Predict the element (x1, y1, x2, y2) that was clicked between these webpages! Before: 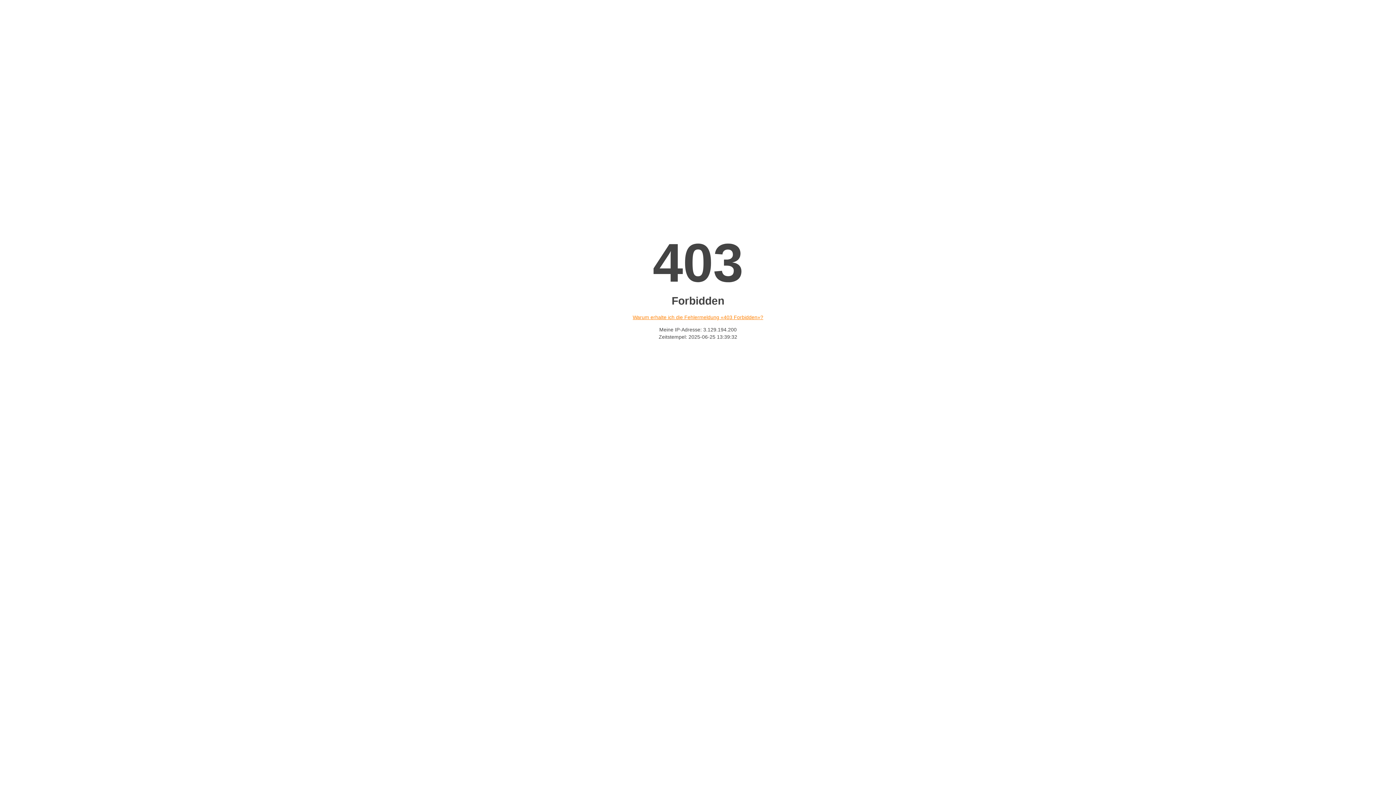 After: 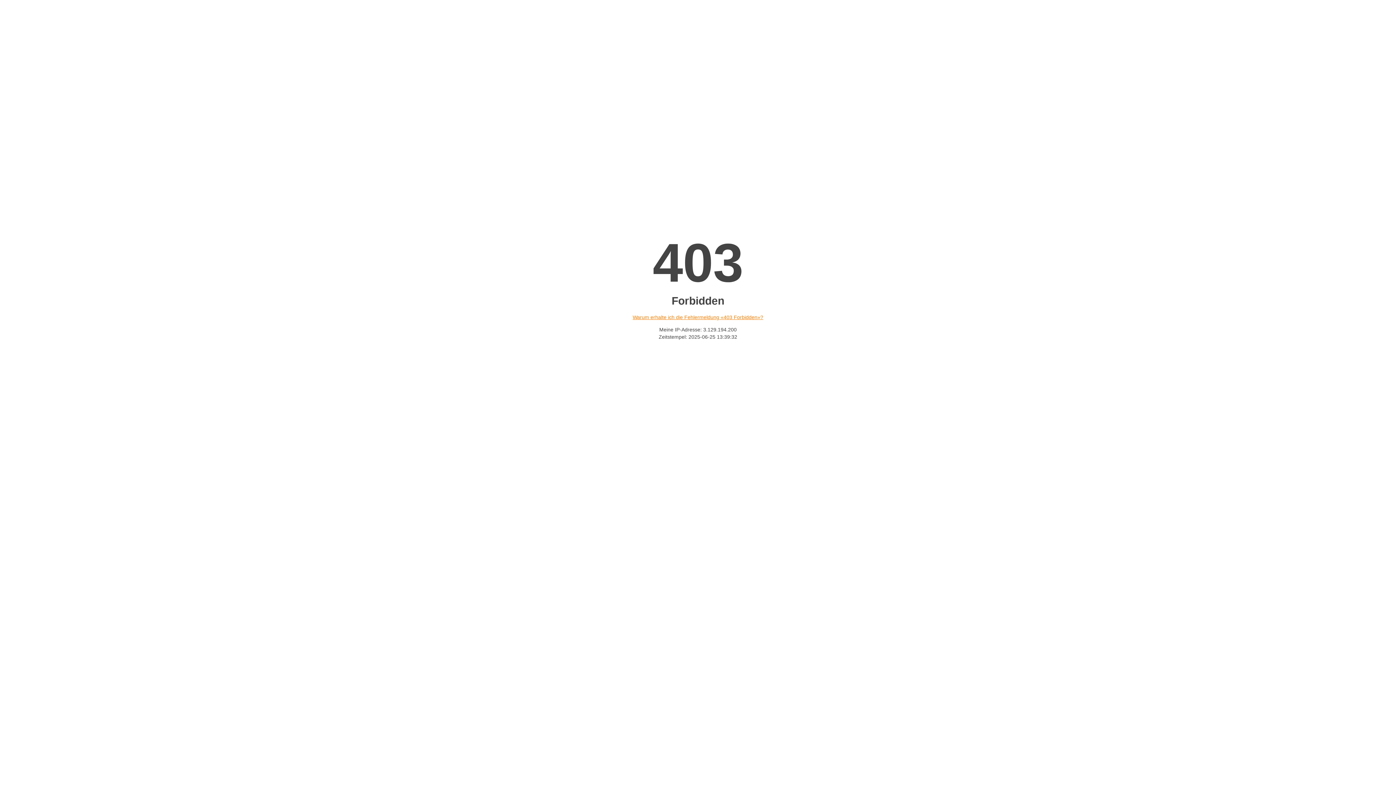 Action: label: Warum erhalte ich die Fehlermeldung «403 Forbidden»? bbox: (632, 314, 763, 320)